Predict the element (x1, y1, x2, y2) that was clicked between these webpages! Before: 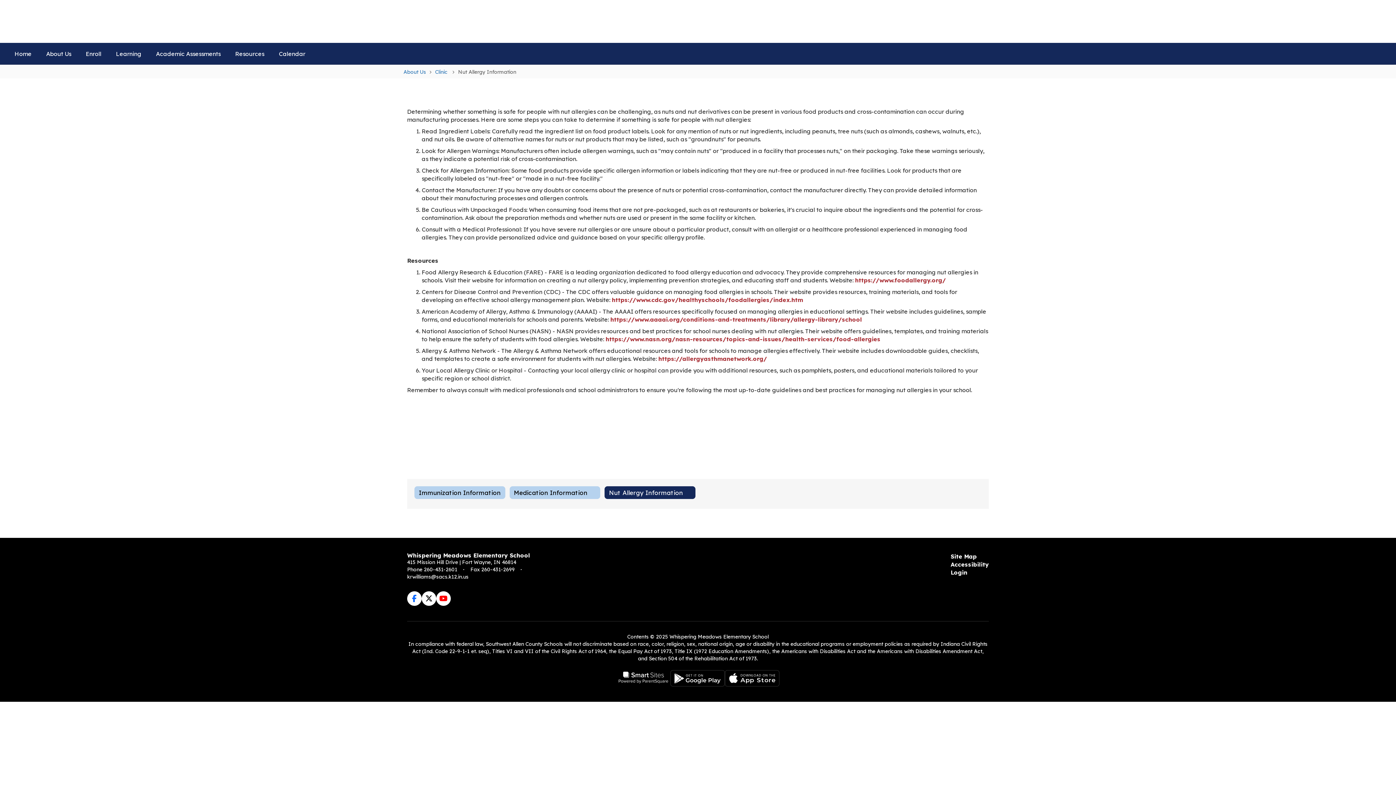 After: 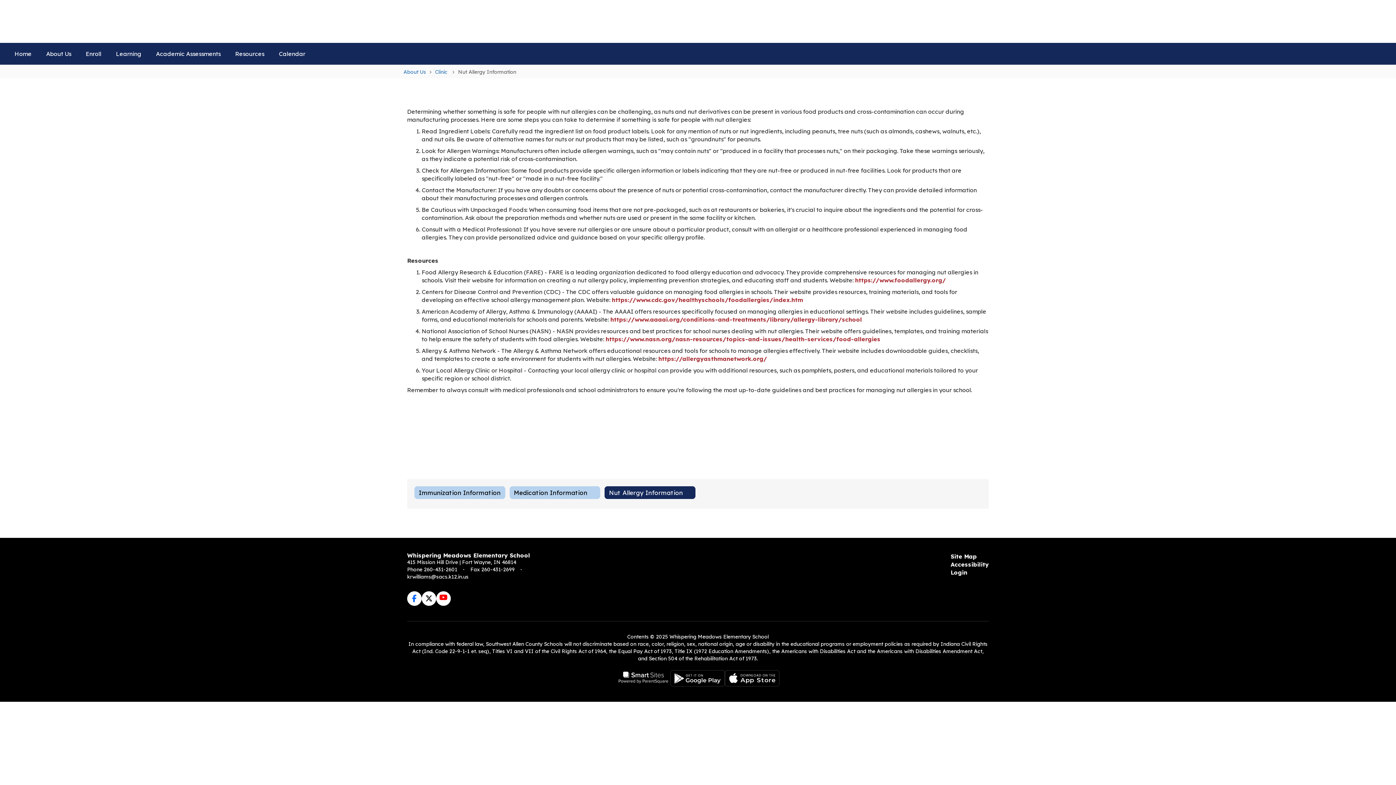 Action: bbox: (436, 591, 450, 606)